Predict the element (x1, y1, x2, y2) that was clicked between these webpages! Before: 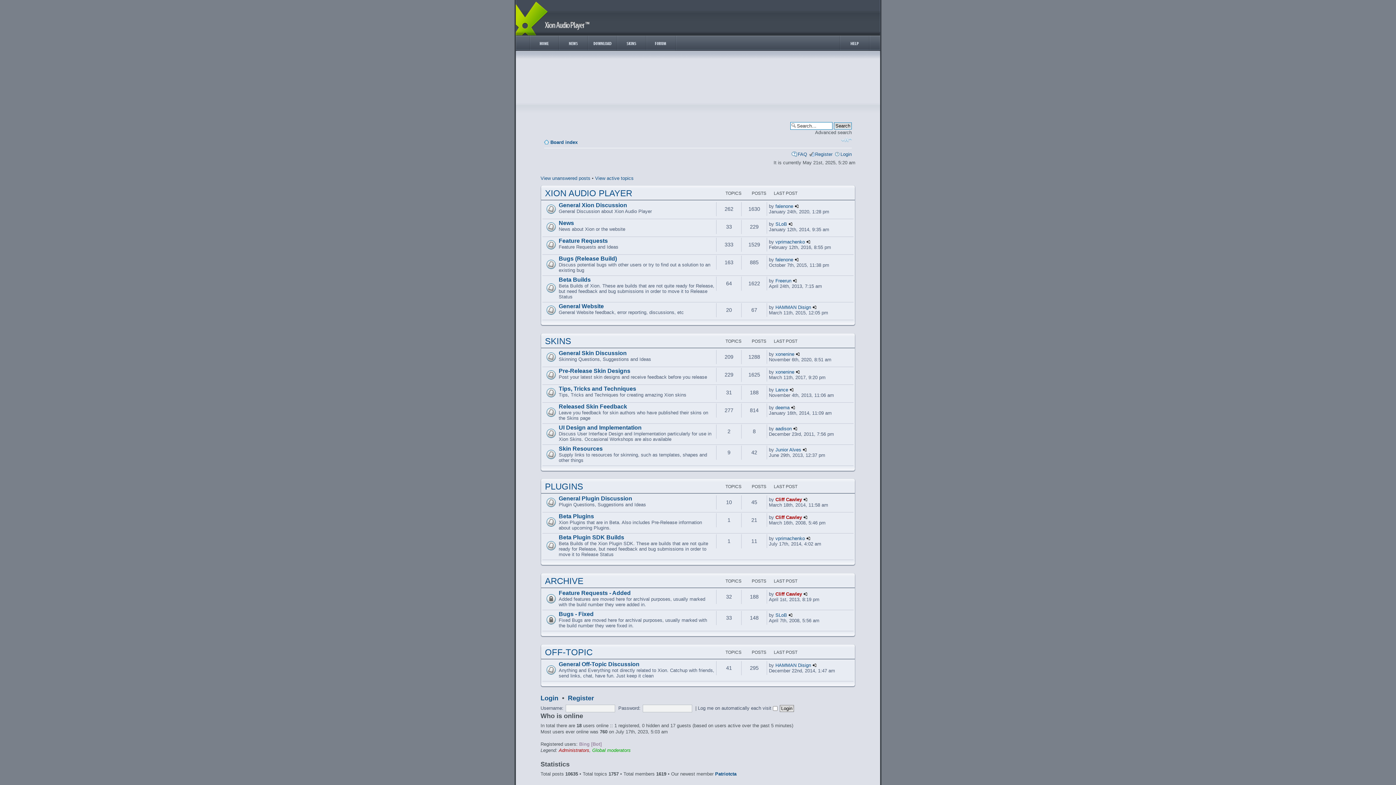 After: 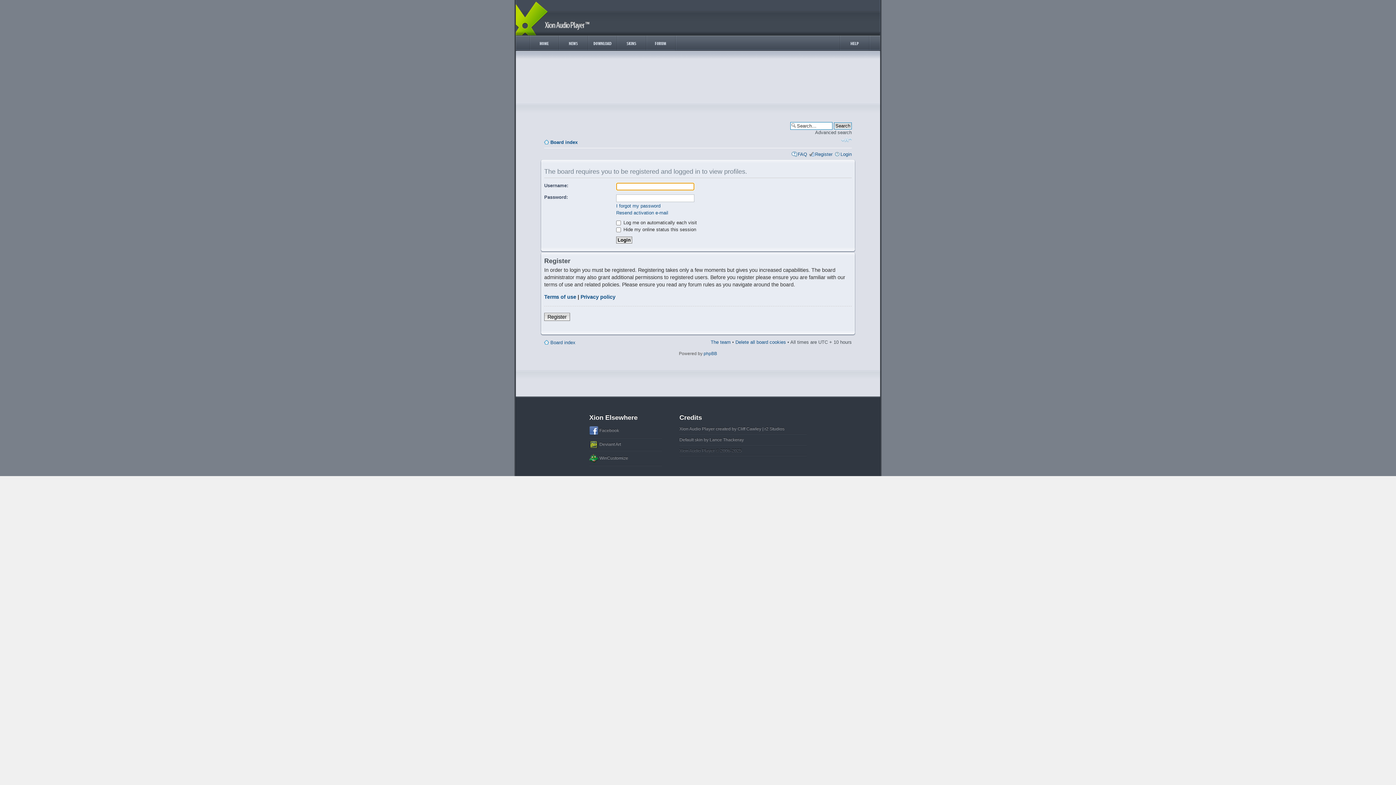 Action: label: Lance bbox: (775, 387, 788, 392)